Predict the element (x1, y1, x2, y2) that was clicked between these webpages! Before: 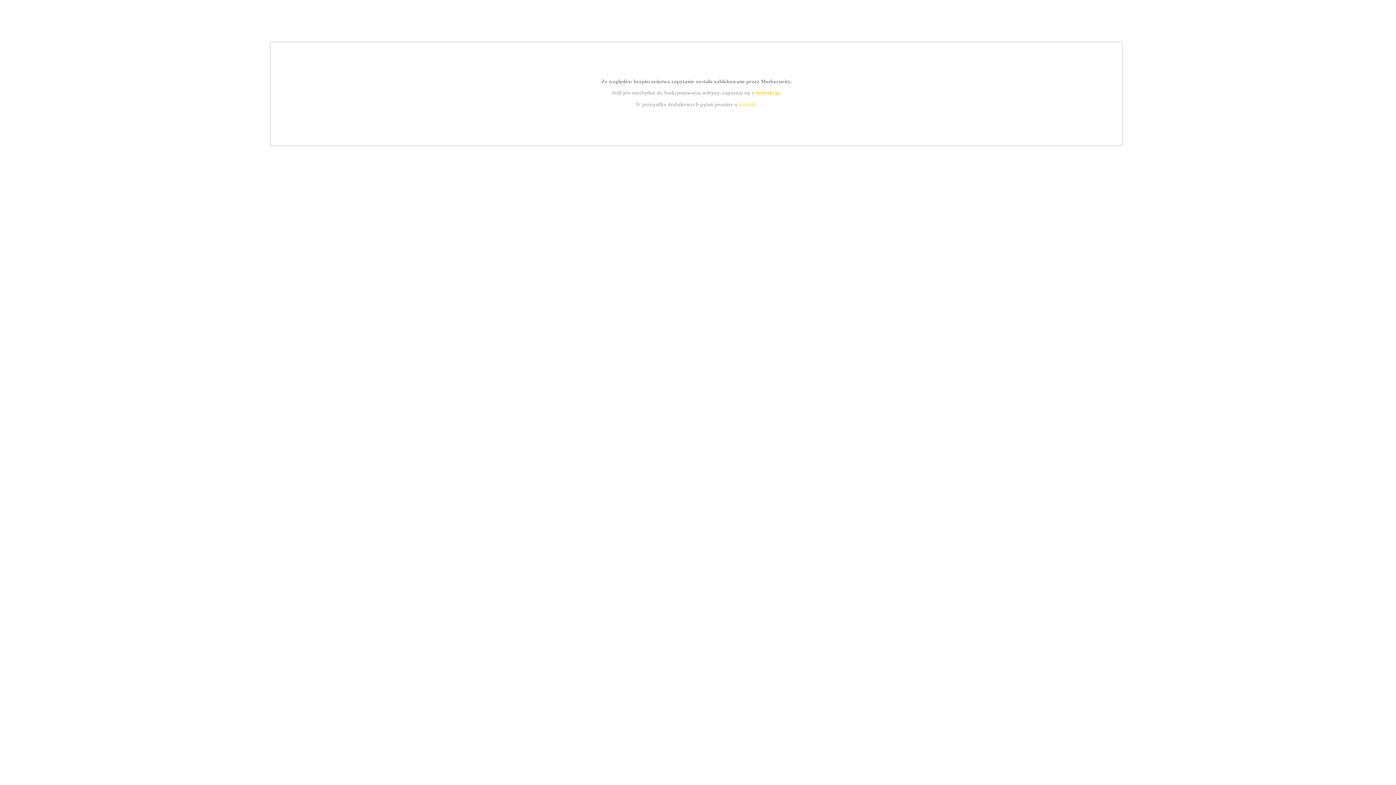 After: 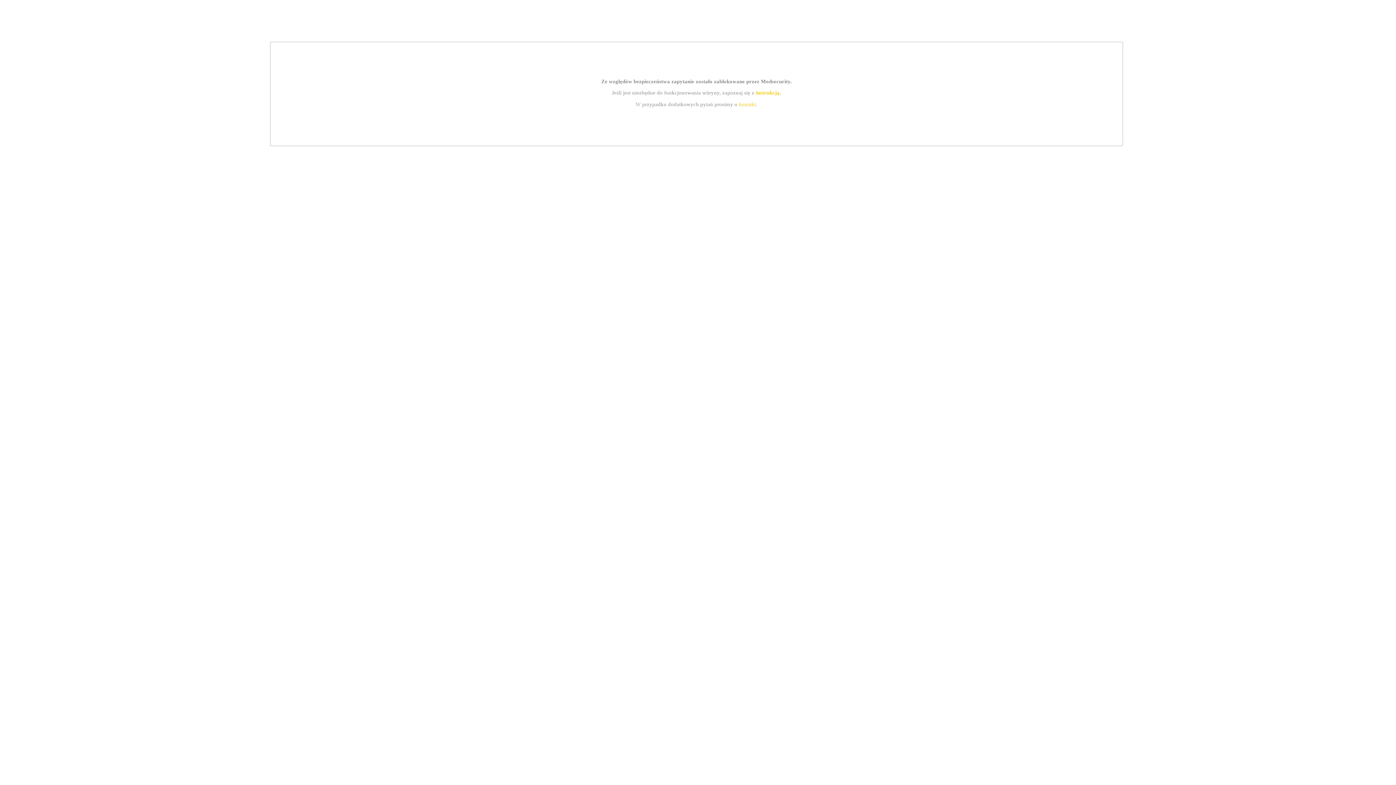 Action: label: kontakt bbox: (739, 101, 756, 107)